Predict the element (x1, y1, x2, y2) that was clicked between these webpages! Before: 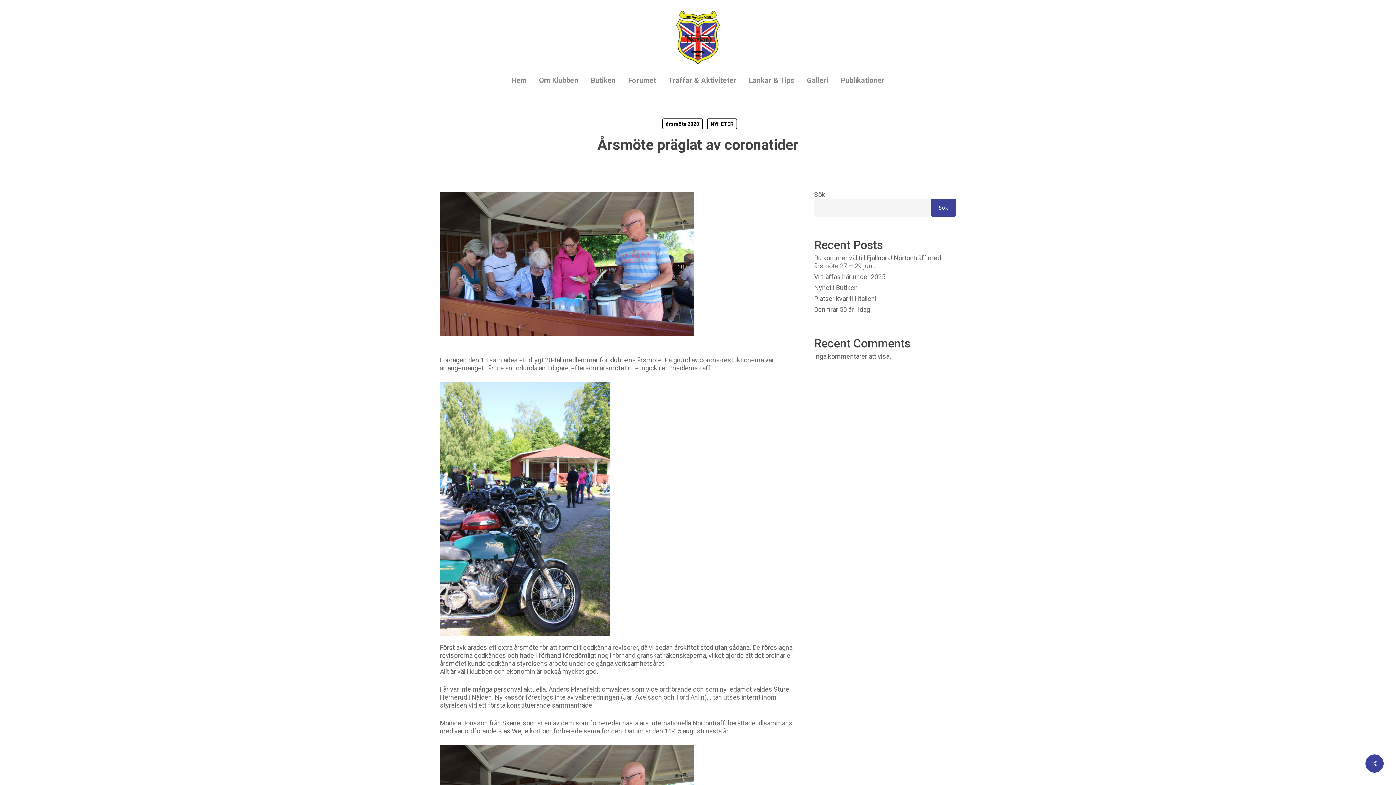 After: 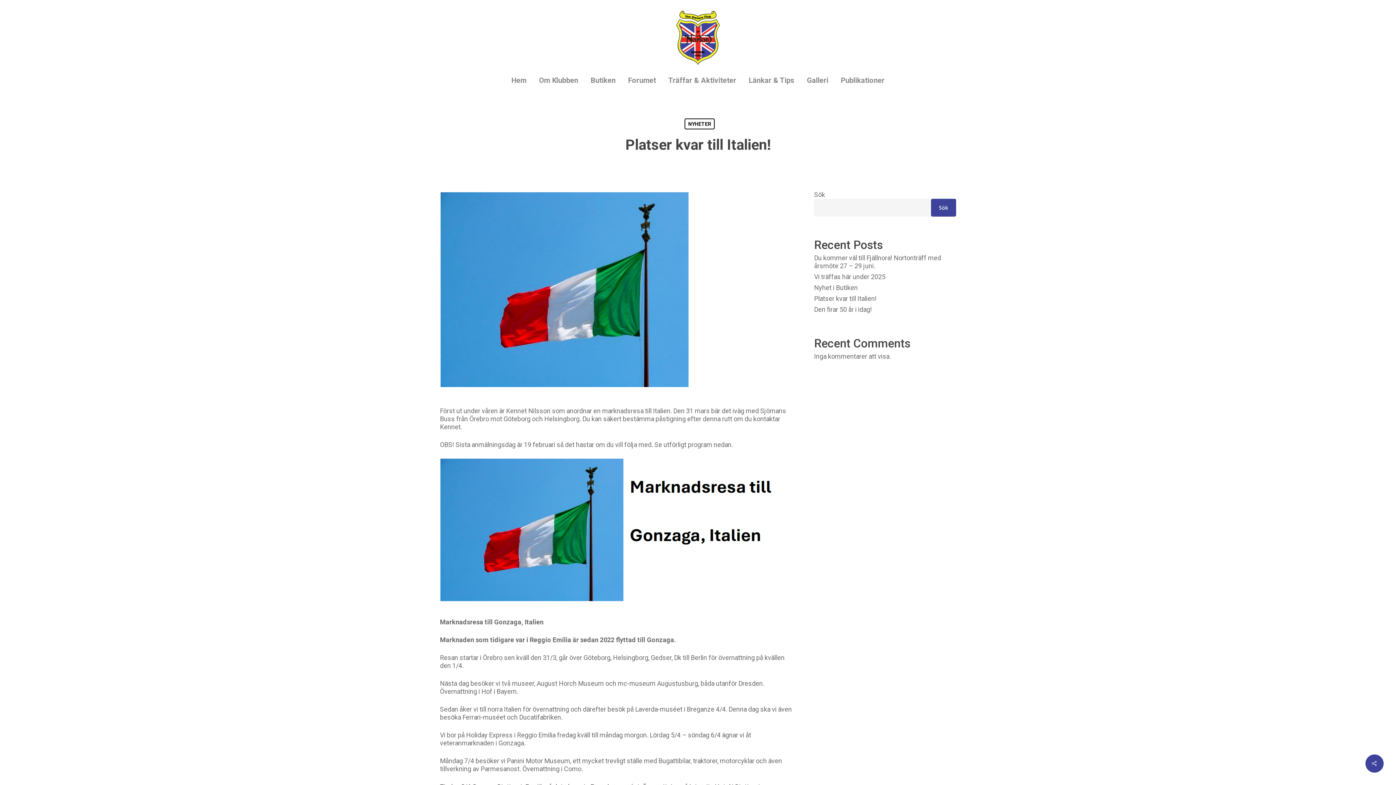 Action: bbox: (814, 294, 956, 302) label: Platser kvar till Italien!